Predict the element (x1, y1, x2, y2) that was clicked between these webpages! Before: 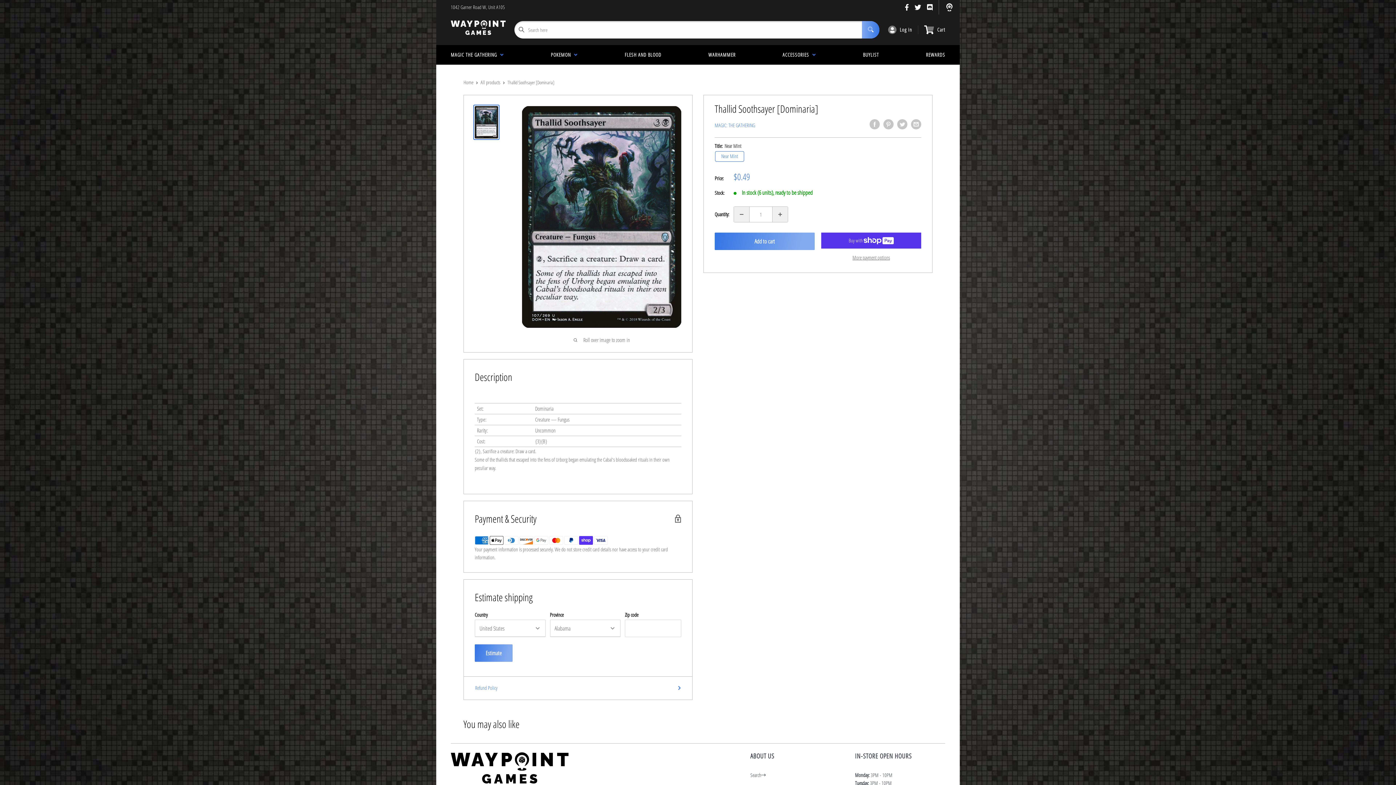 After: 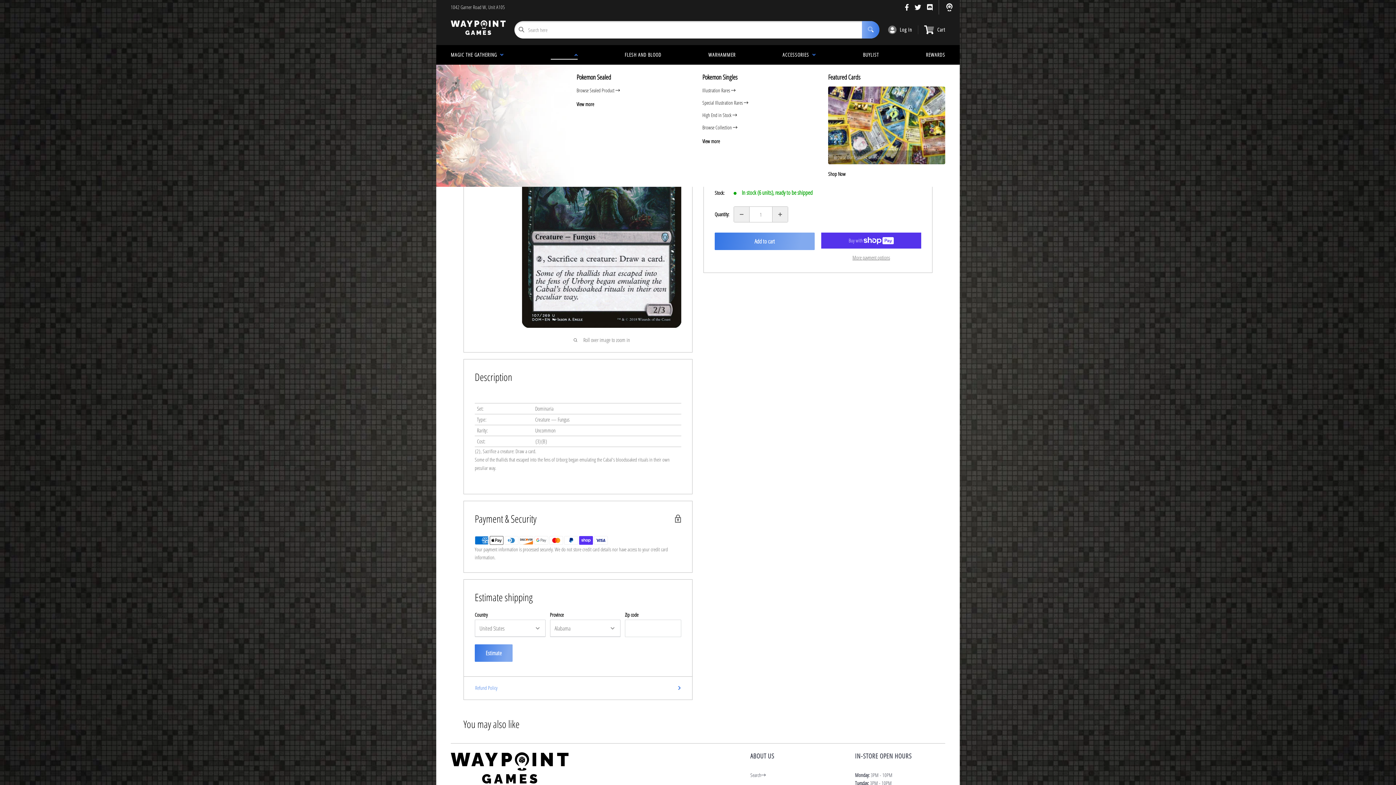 Action: bbox: (545, 45, 583, 64) label: POKEMON  